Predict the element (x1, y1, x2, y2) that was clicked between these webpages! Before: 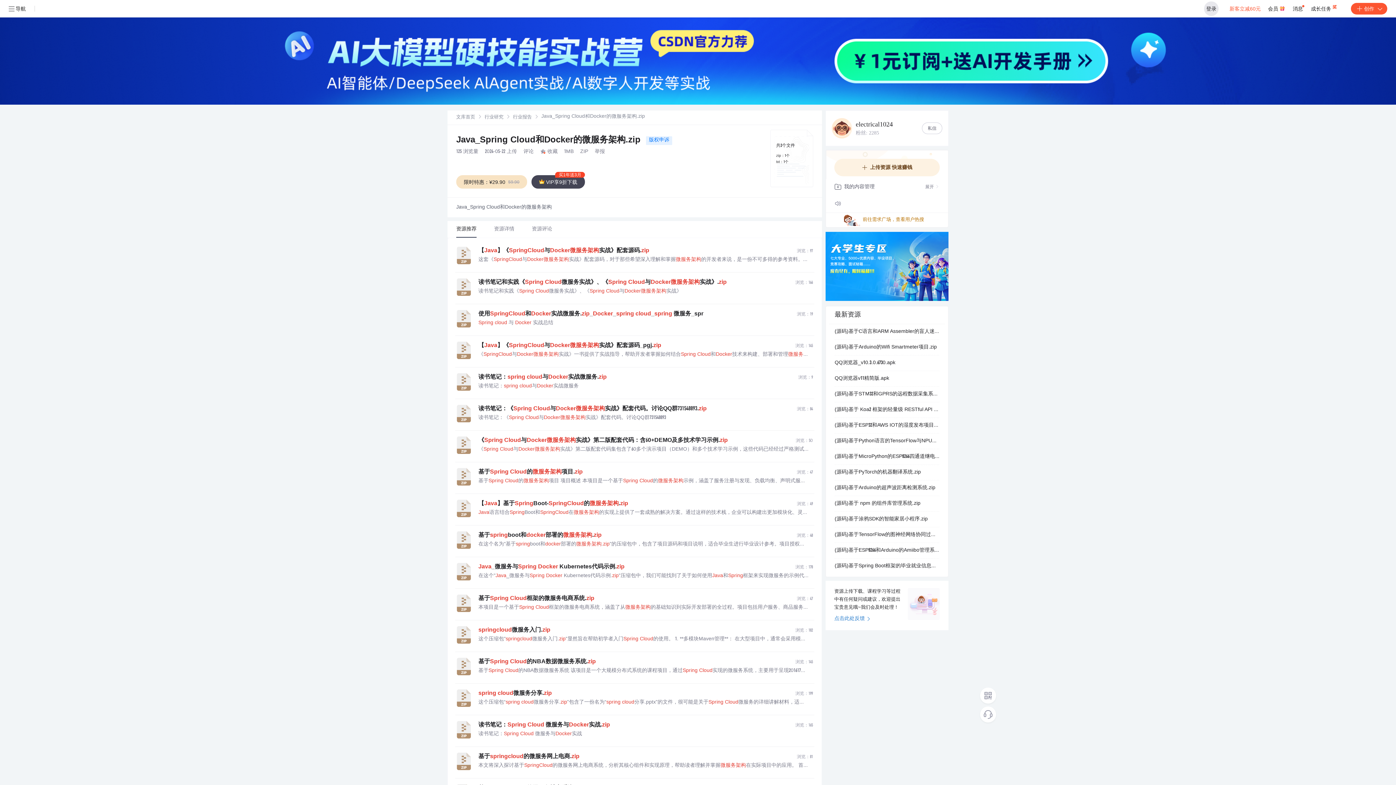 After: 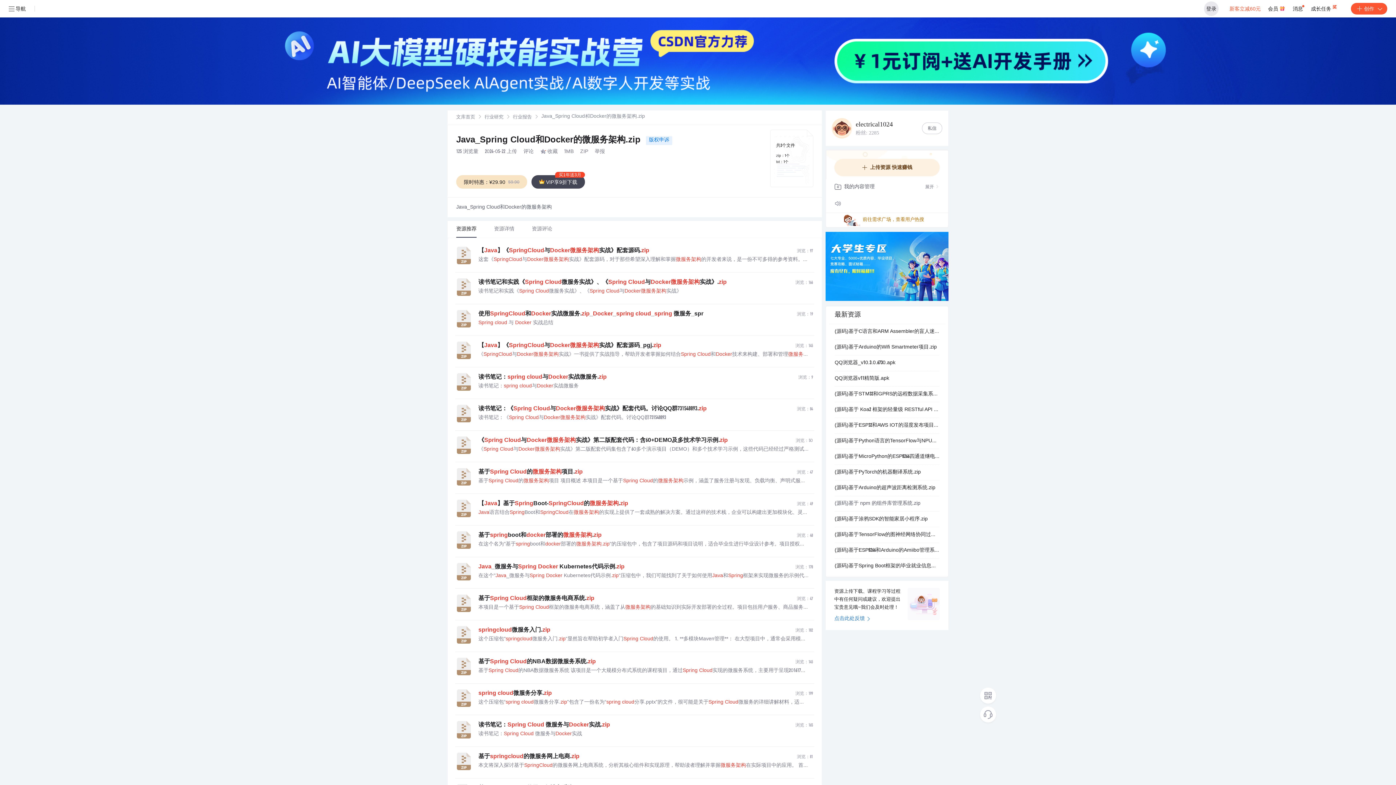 Action: bbox: (834, 496, 939, 511) label: (源码)基于 npm 的组件库管理系统.zip